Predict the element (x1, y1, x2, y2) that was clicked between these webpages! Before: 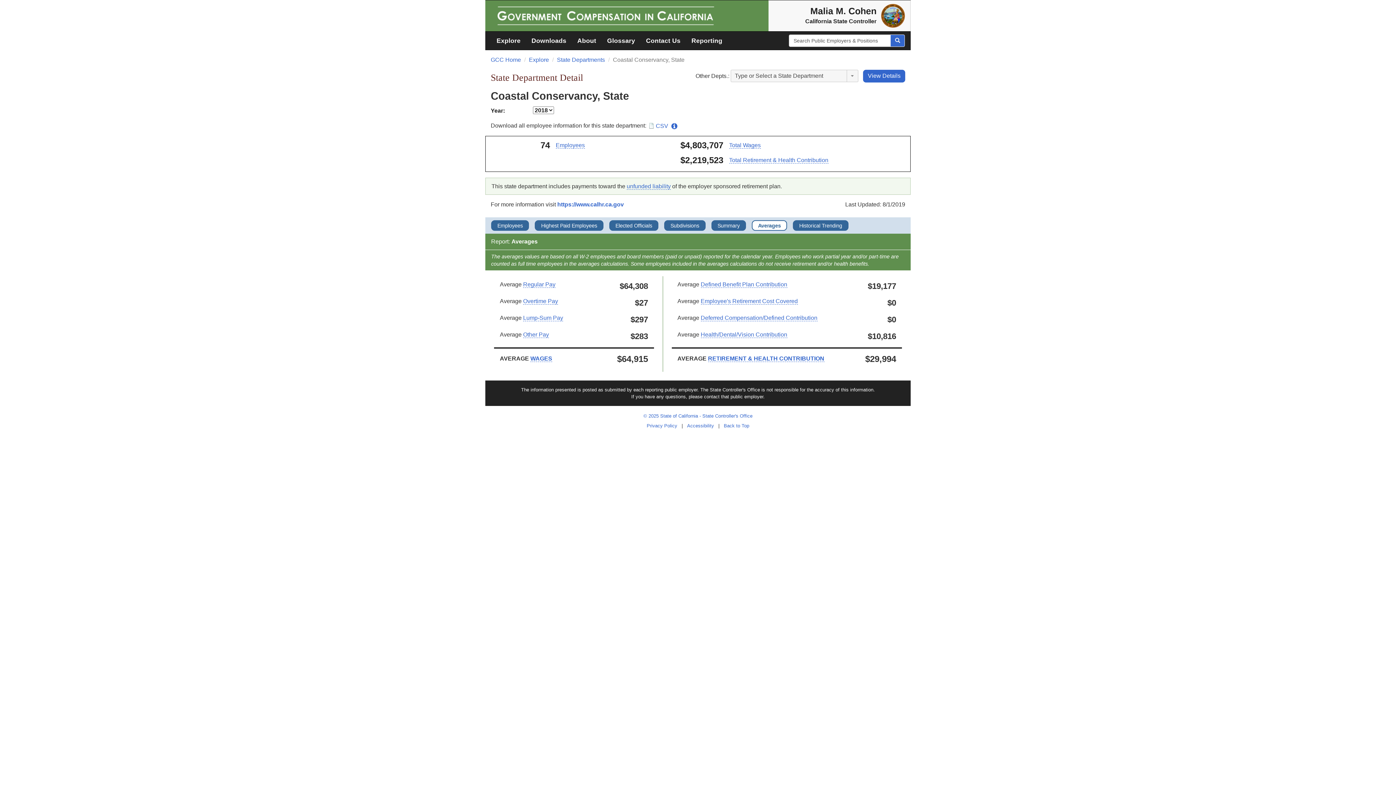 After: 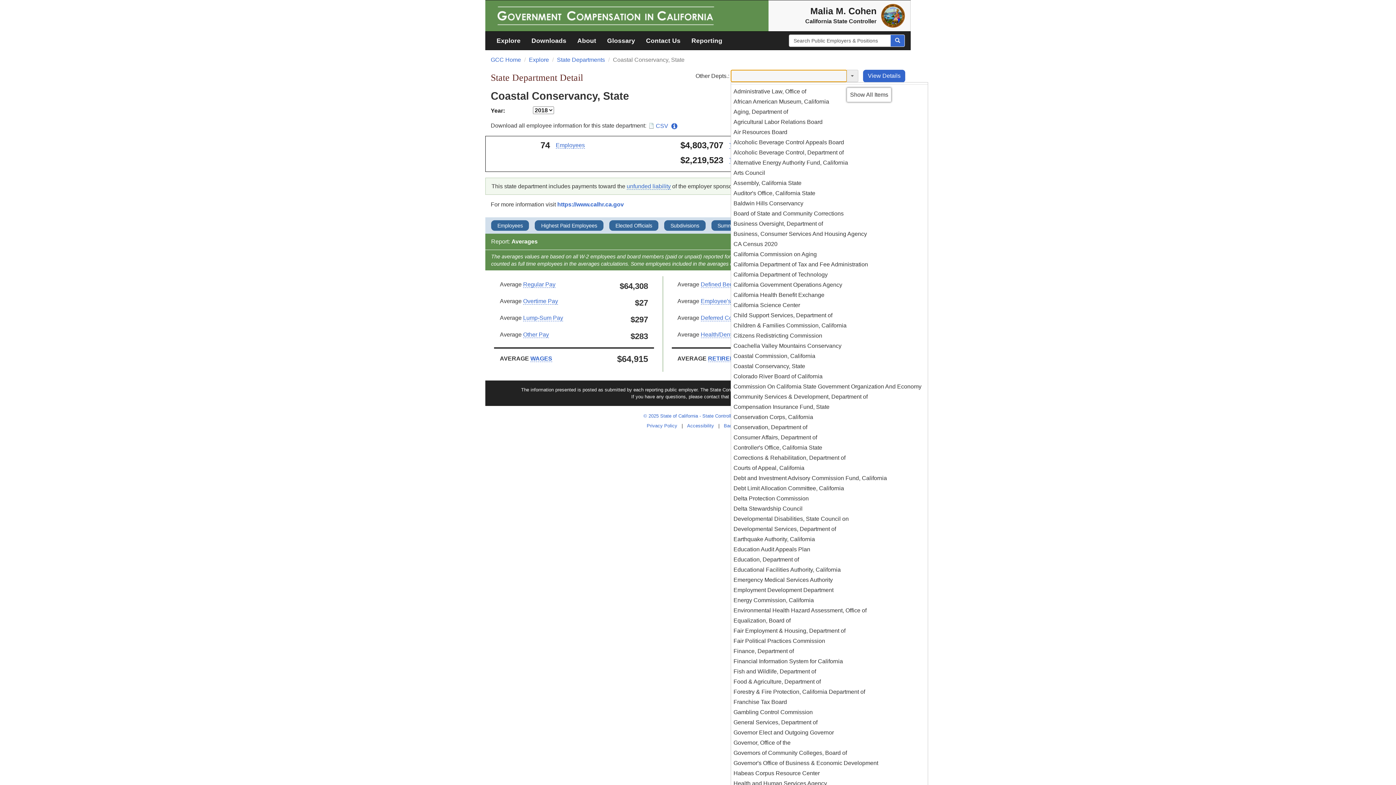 Action: bbox: (847, 69, 858, 82)